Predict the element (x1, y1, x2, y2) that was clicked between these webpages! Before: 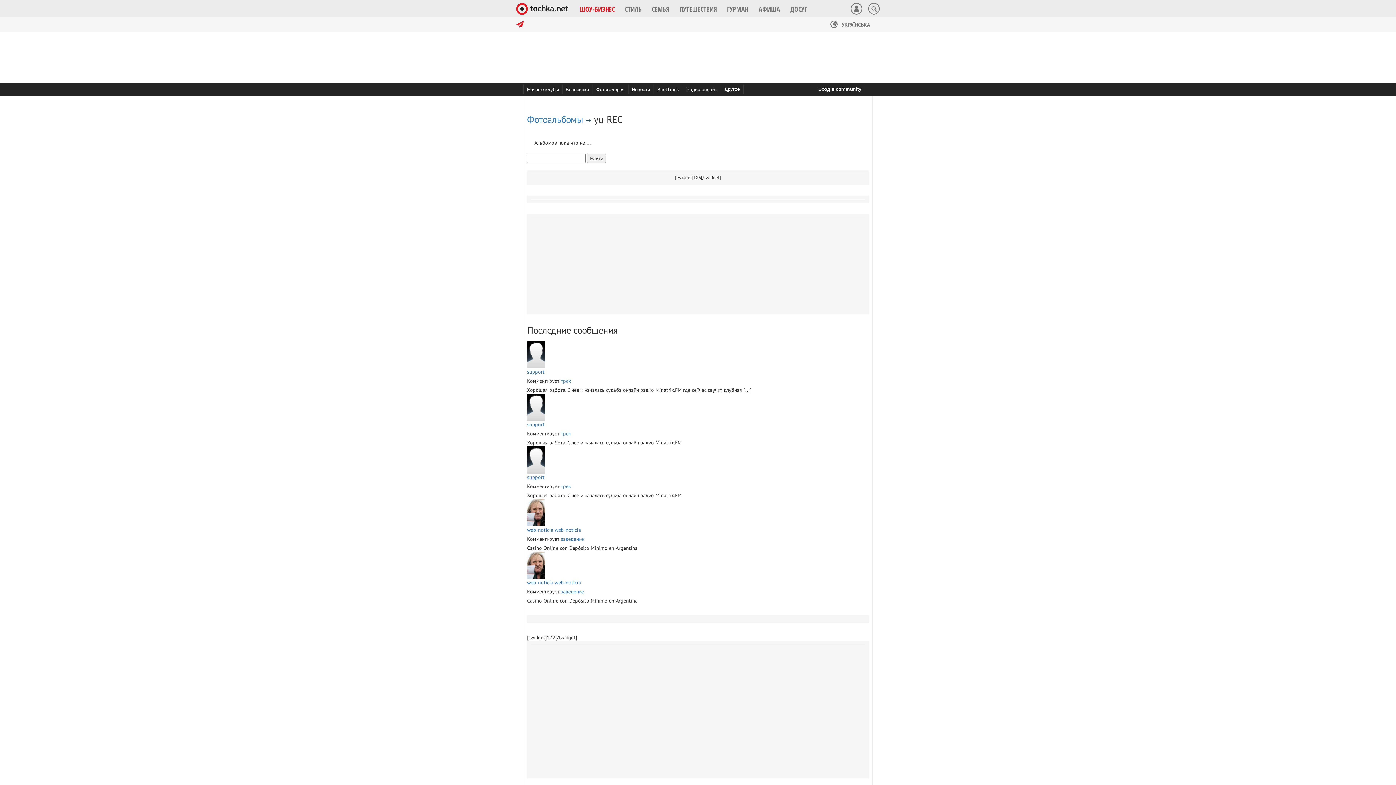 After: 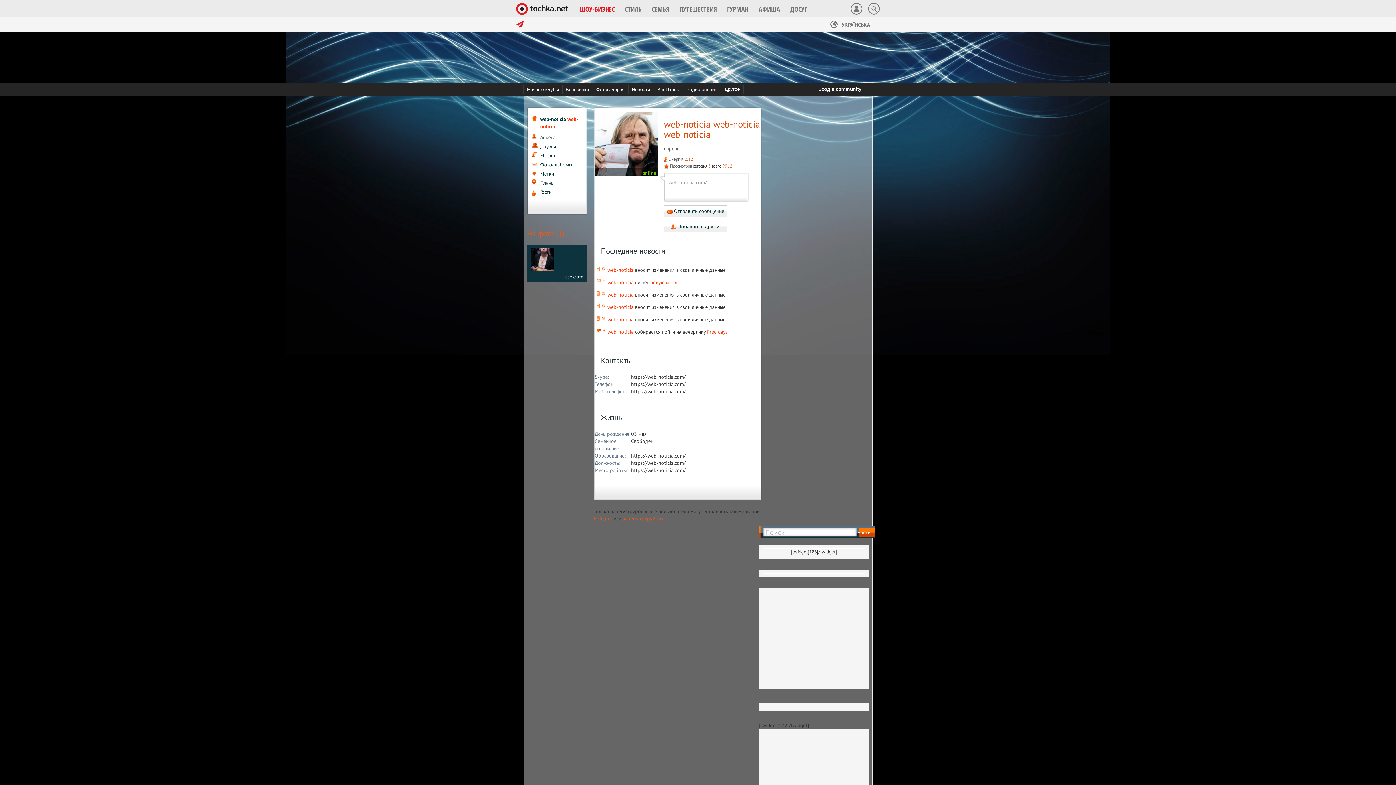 Action: label: web-noticia web-noticia bbox: (527, 579, 581, 586)